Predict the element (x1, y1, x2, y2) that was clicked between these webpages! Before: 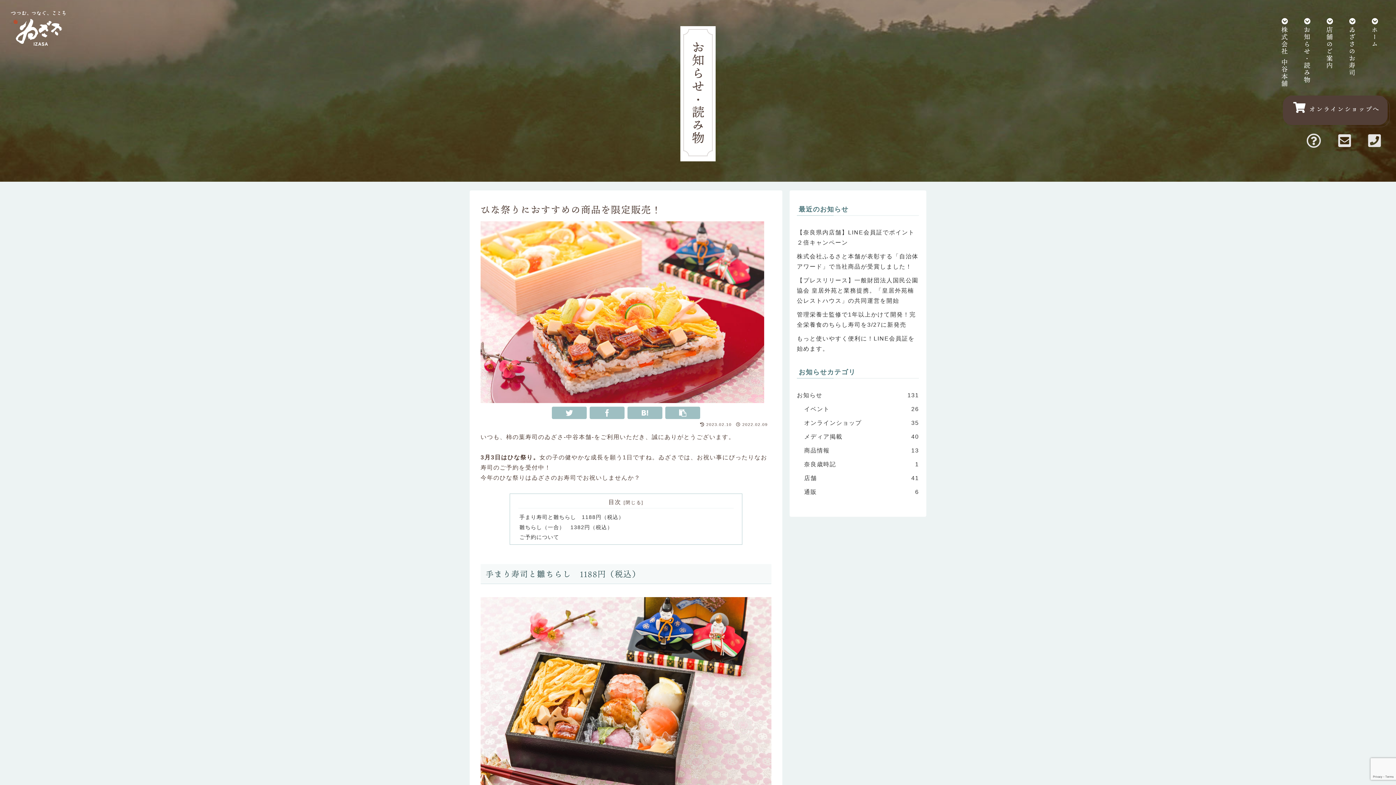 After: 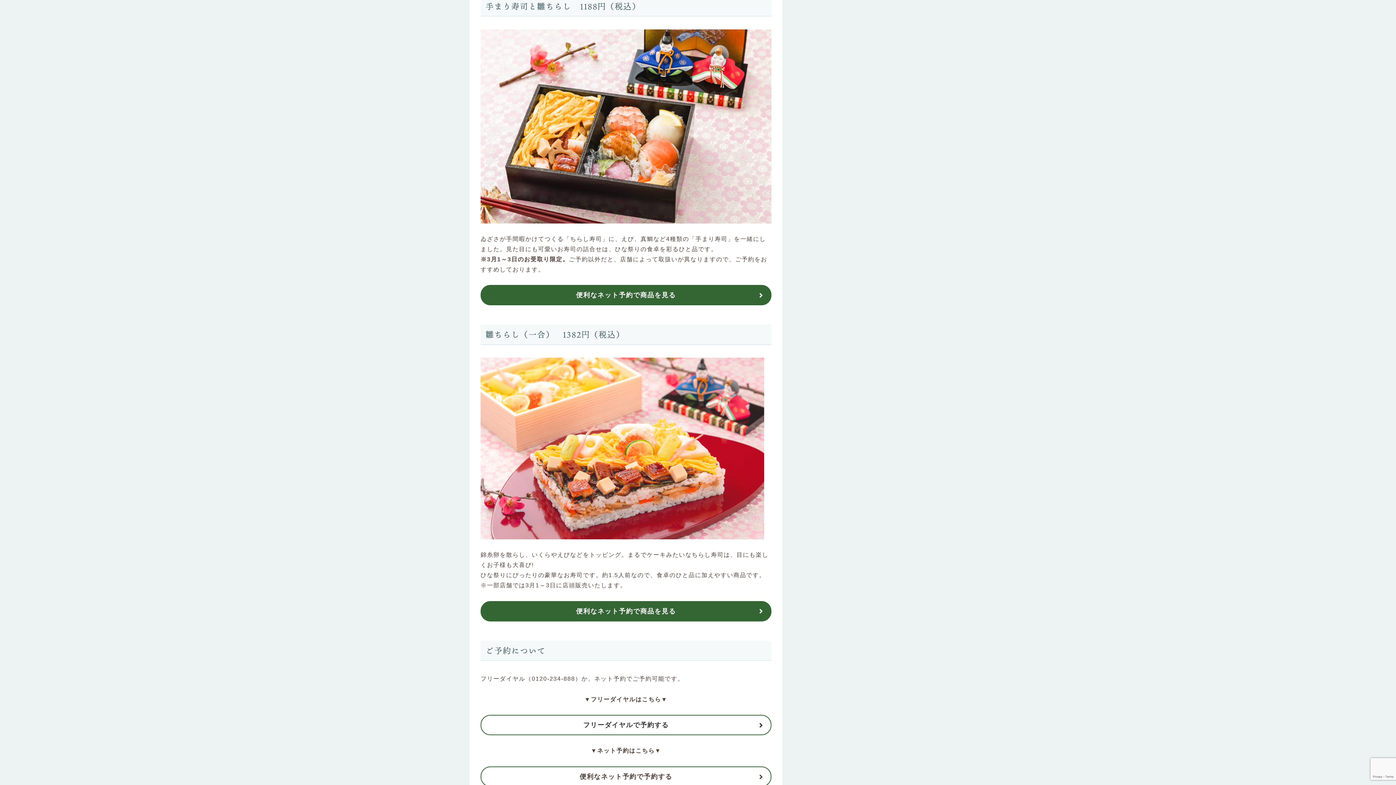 Action: bbox: (519, 514, 624, 520) label: 手まり寿司と雛ちらし　1188円（税込）